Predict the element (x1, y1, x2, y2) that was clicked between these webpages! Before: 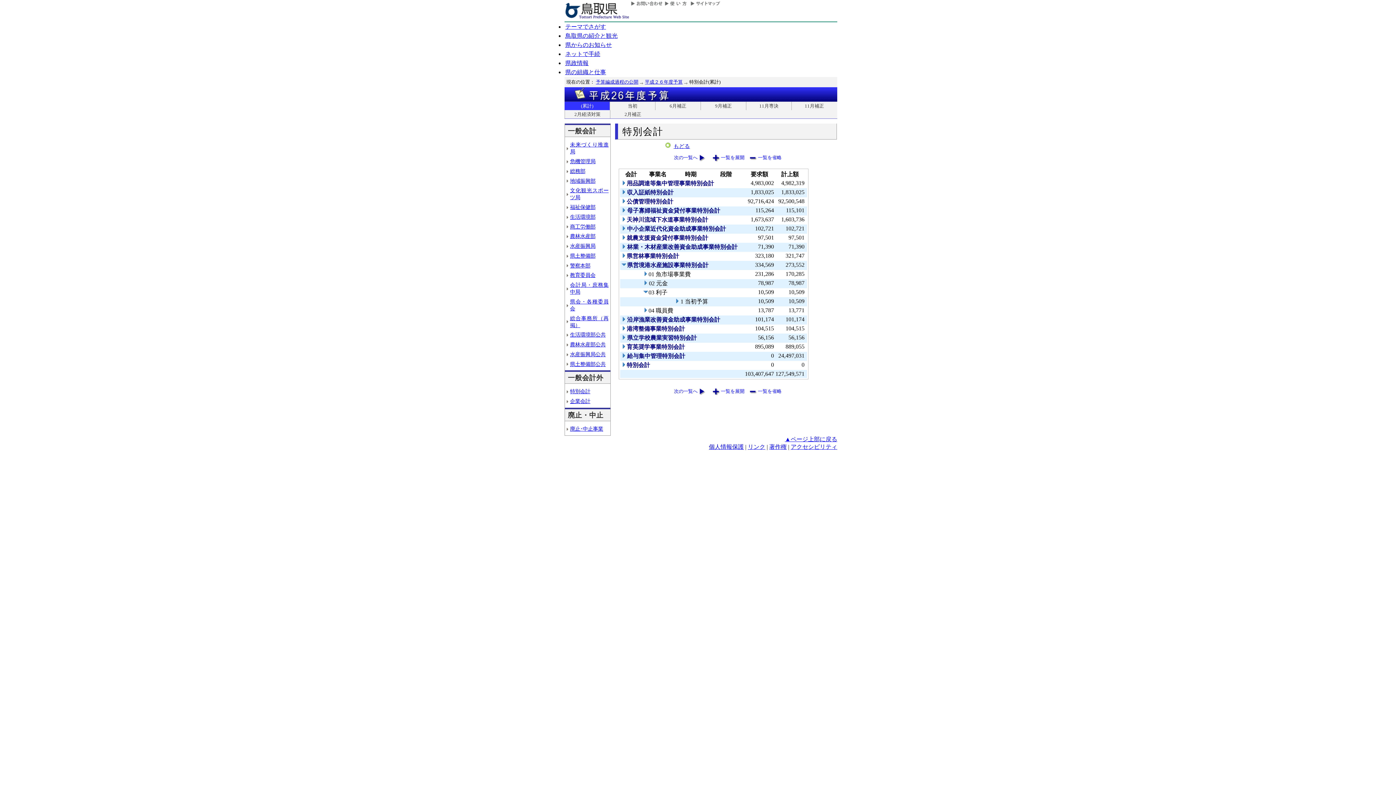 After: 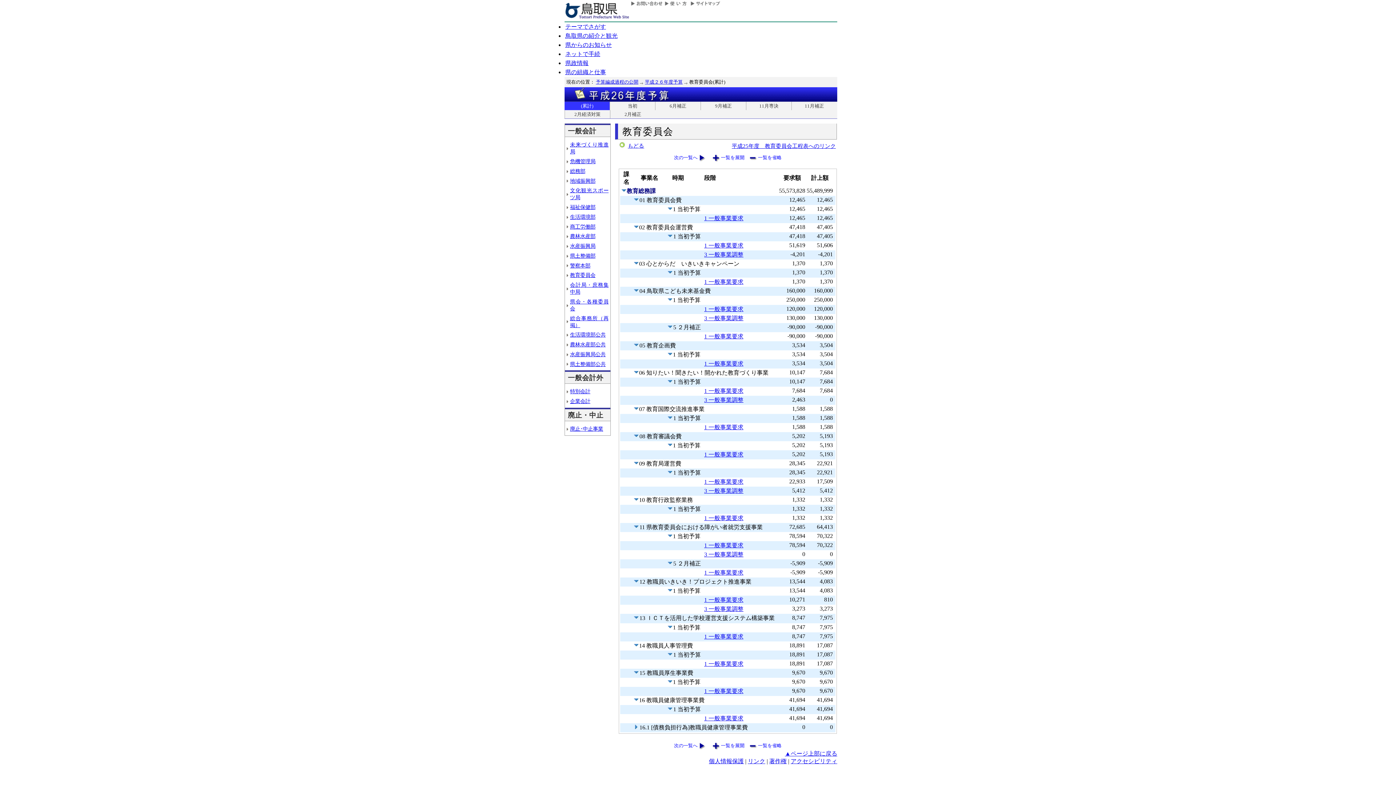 Action: bbox: (570, 272, 595, 278) label: 教育委員会